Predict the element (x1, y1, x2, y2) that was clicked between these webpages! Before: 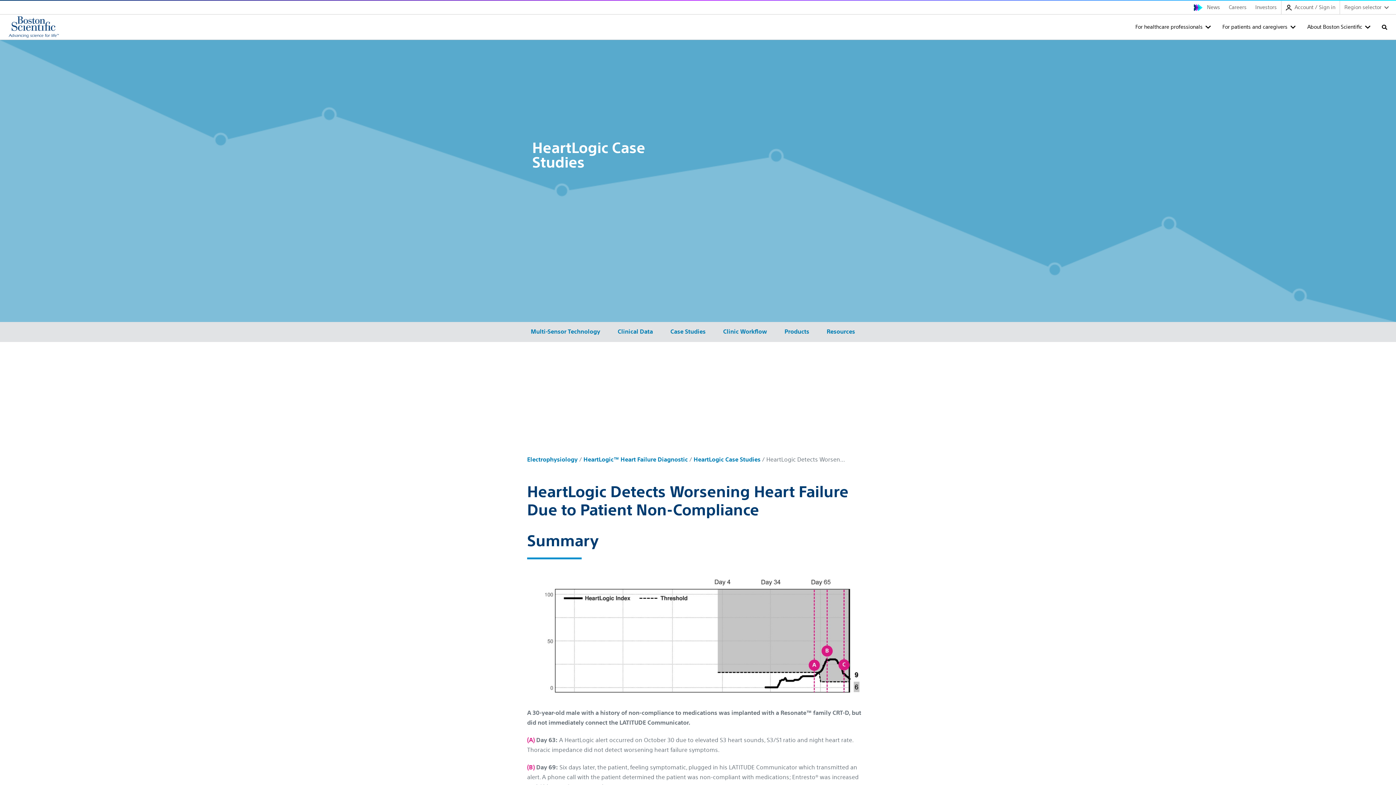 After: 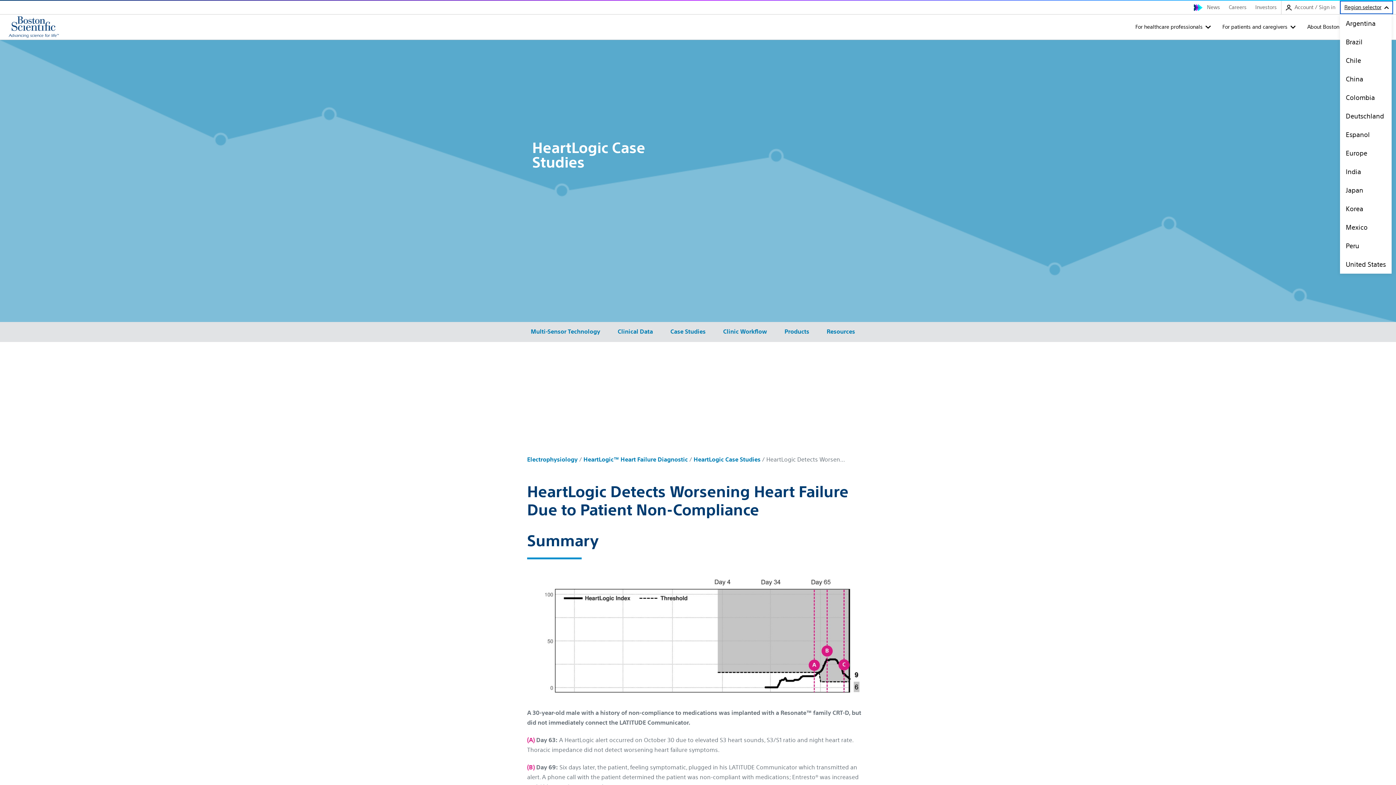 Action: bbox: (1340, 0, 1393, 14) label: Region selector